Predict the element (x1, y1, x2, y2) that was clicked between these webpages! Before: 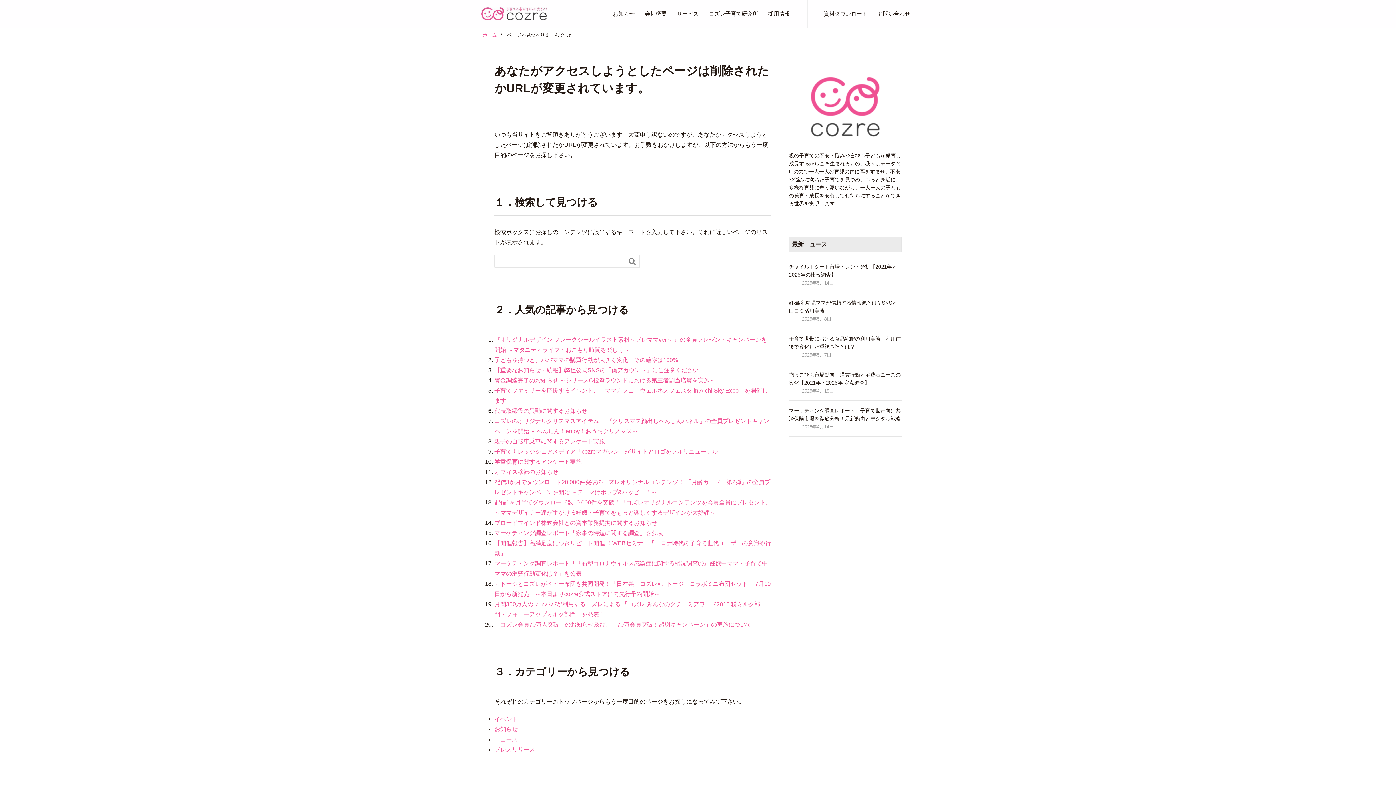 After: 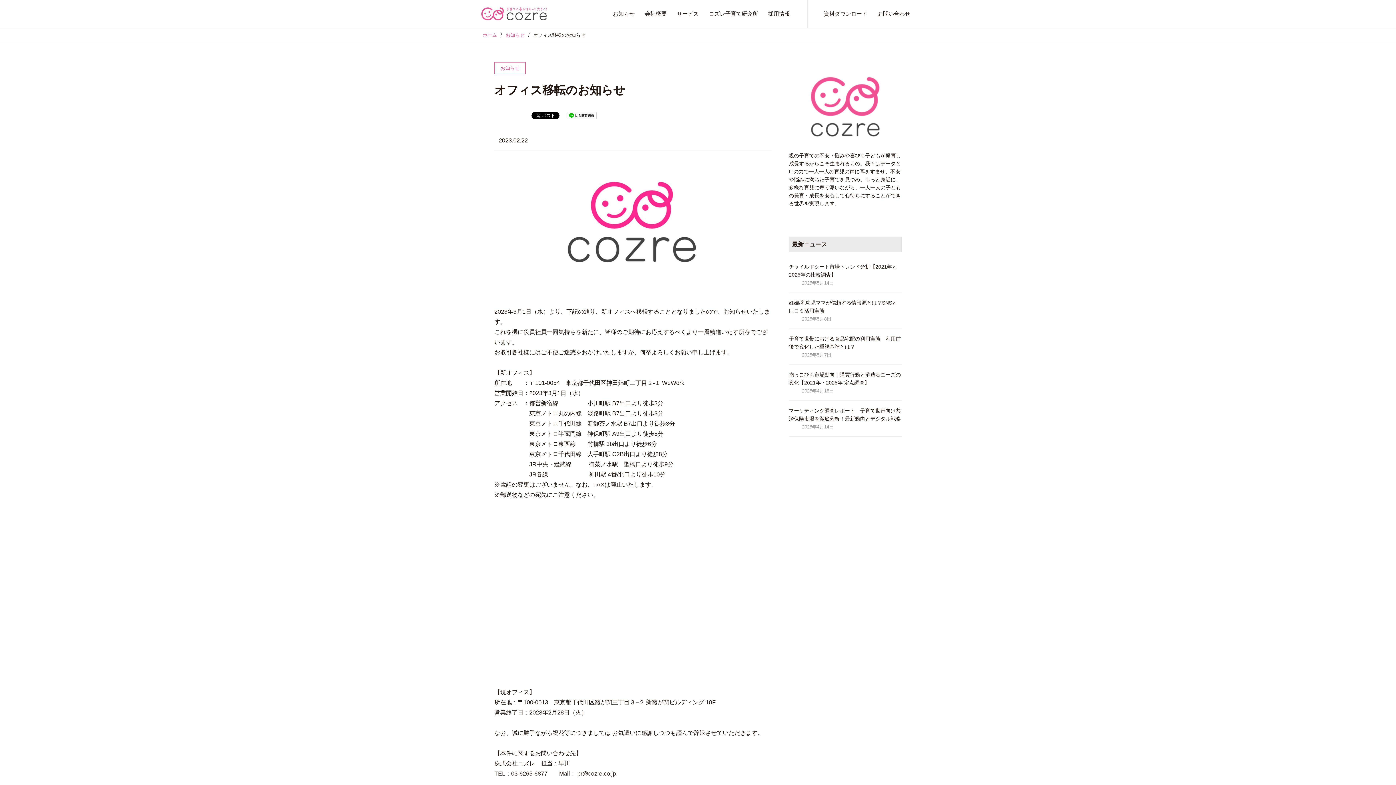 Action: label: オフィス移転のお知らせ bbox: (494, 469, 558, 475)